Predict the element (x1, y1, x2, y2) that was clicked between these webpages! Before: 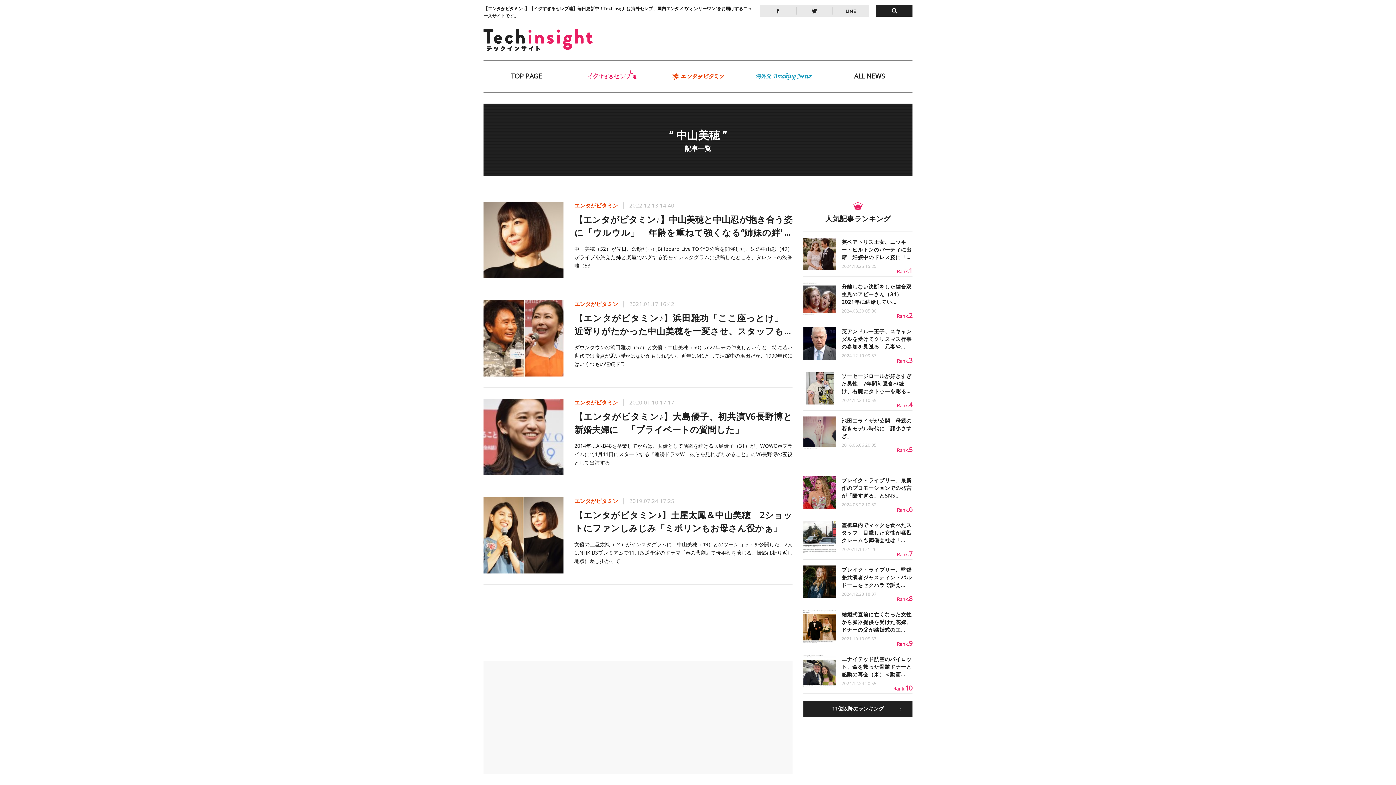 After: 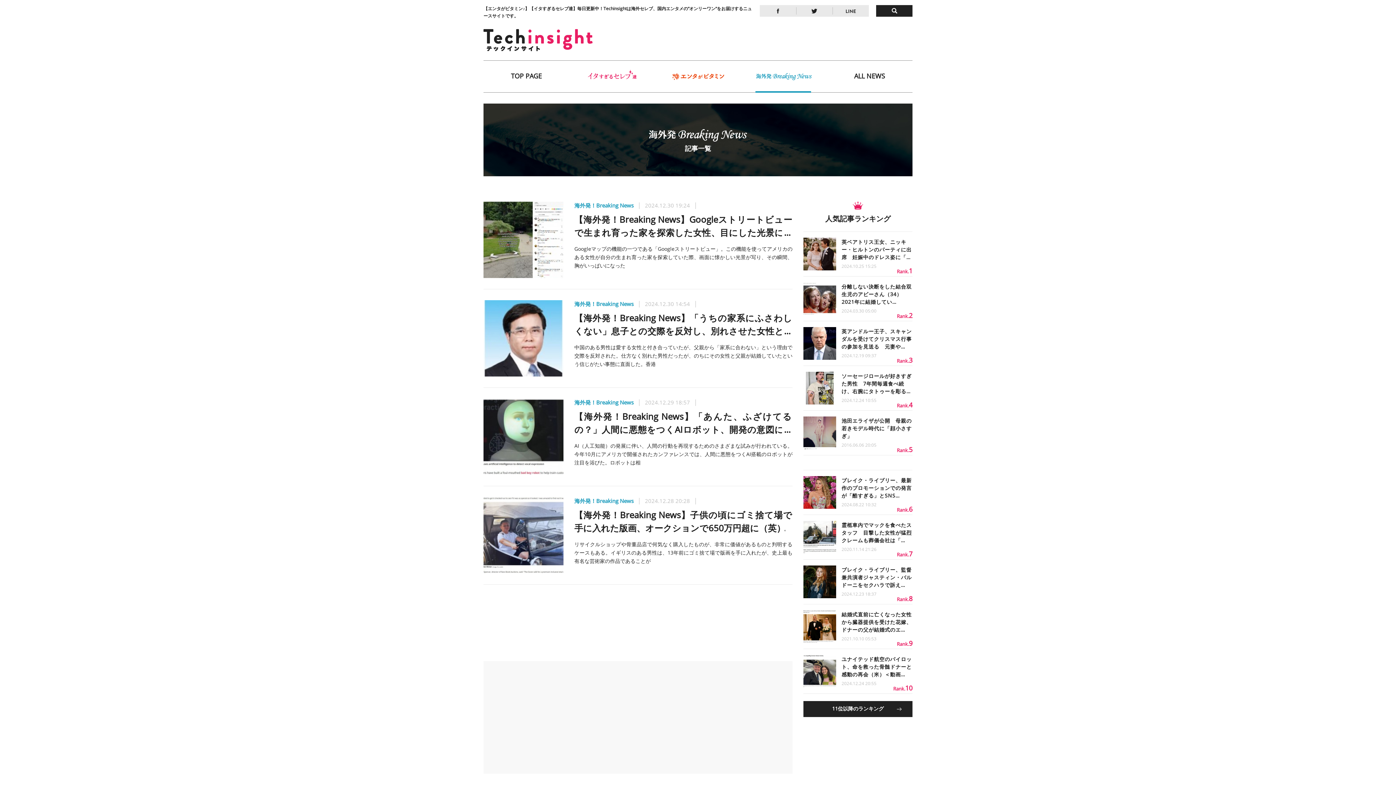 Action: bbox: (741, 60, 826, 92)